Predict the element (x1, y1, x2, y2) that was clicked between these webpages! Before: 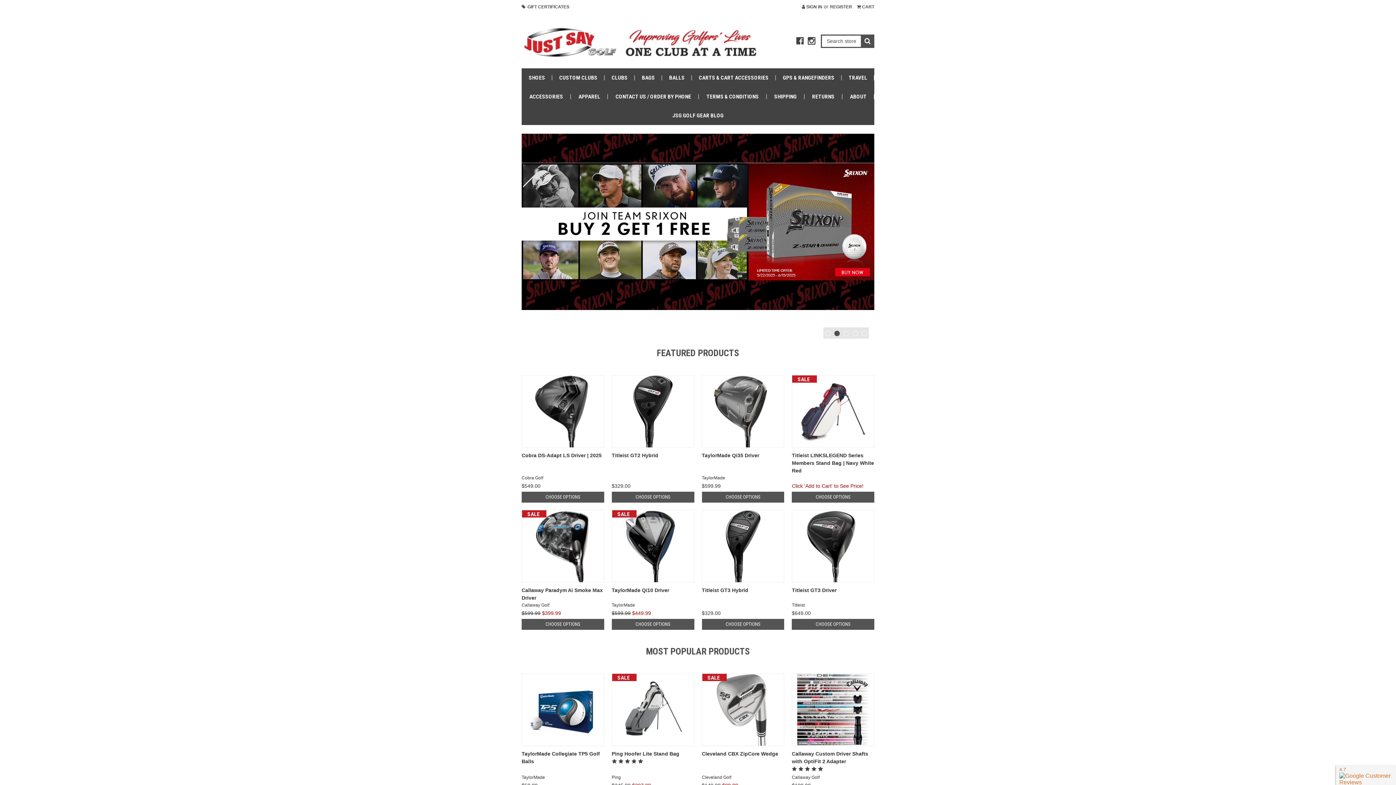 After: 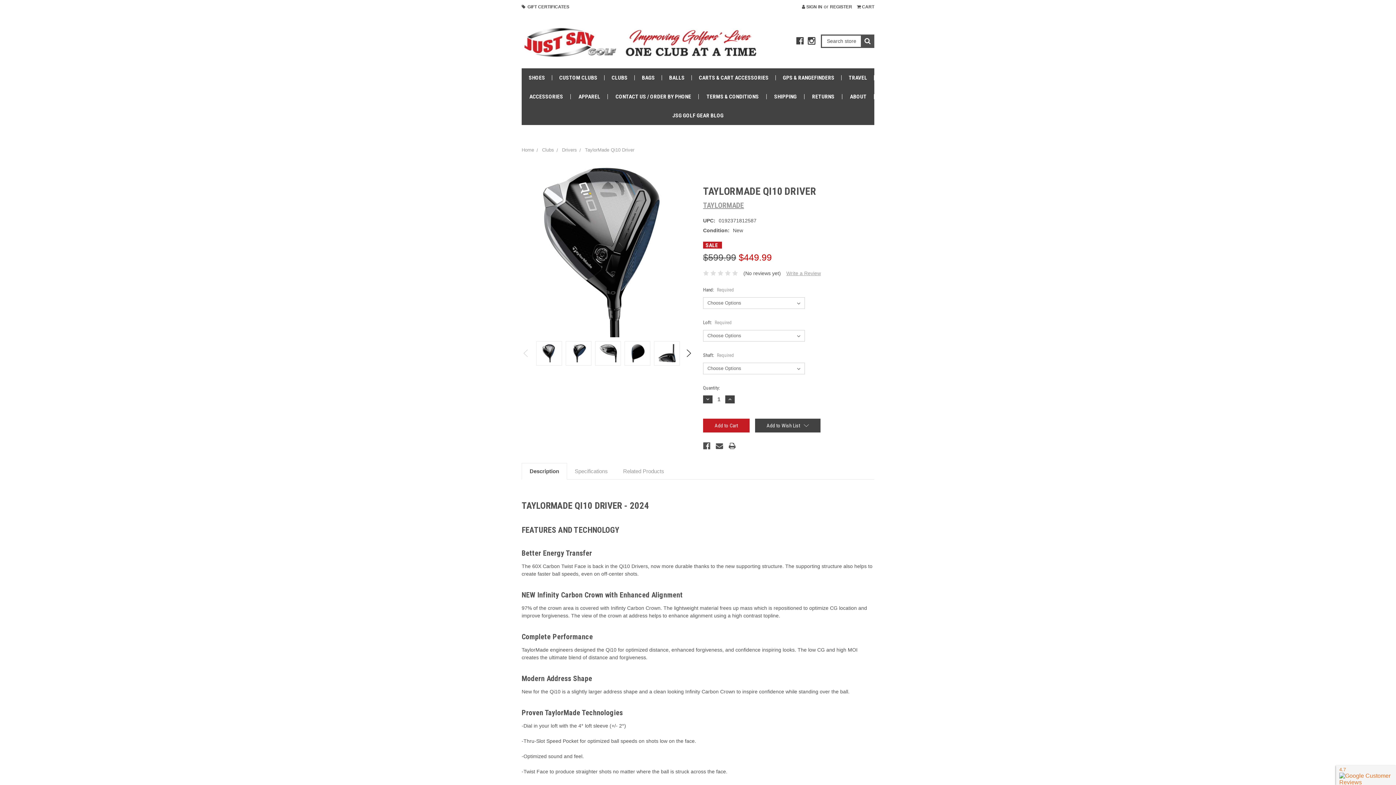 Action: bbox: (611, 587, 669, 593) label: TaylorMade Qi10 Driver